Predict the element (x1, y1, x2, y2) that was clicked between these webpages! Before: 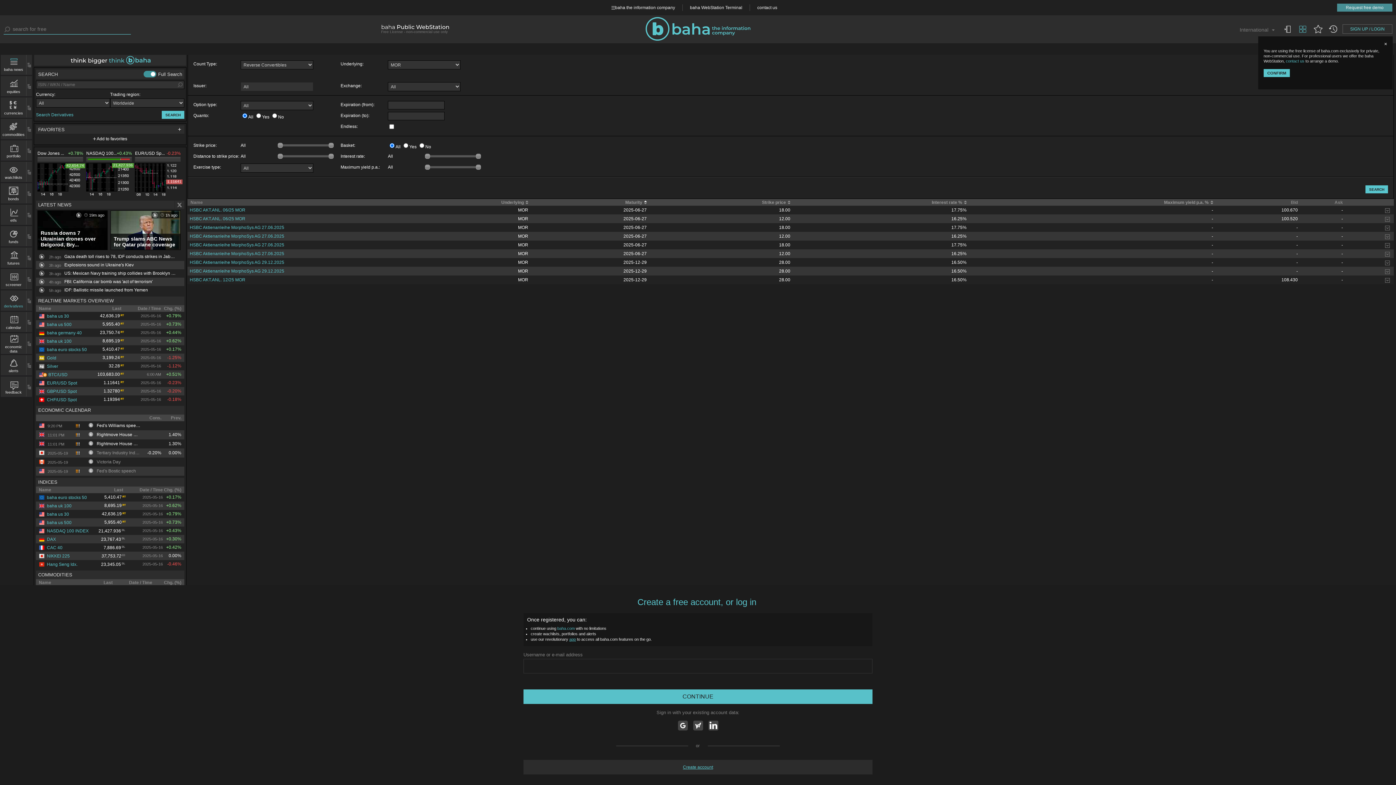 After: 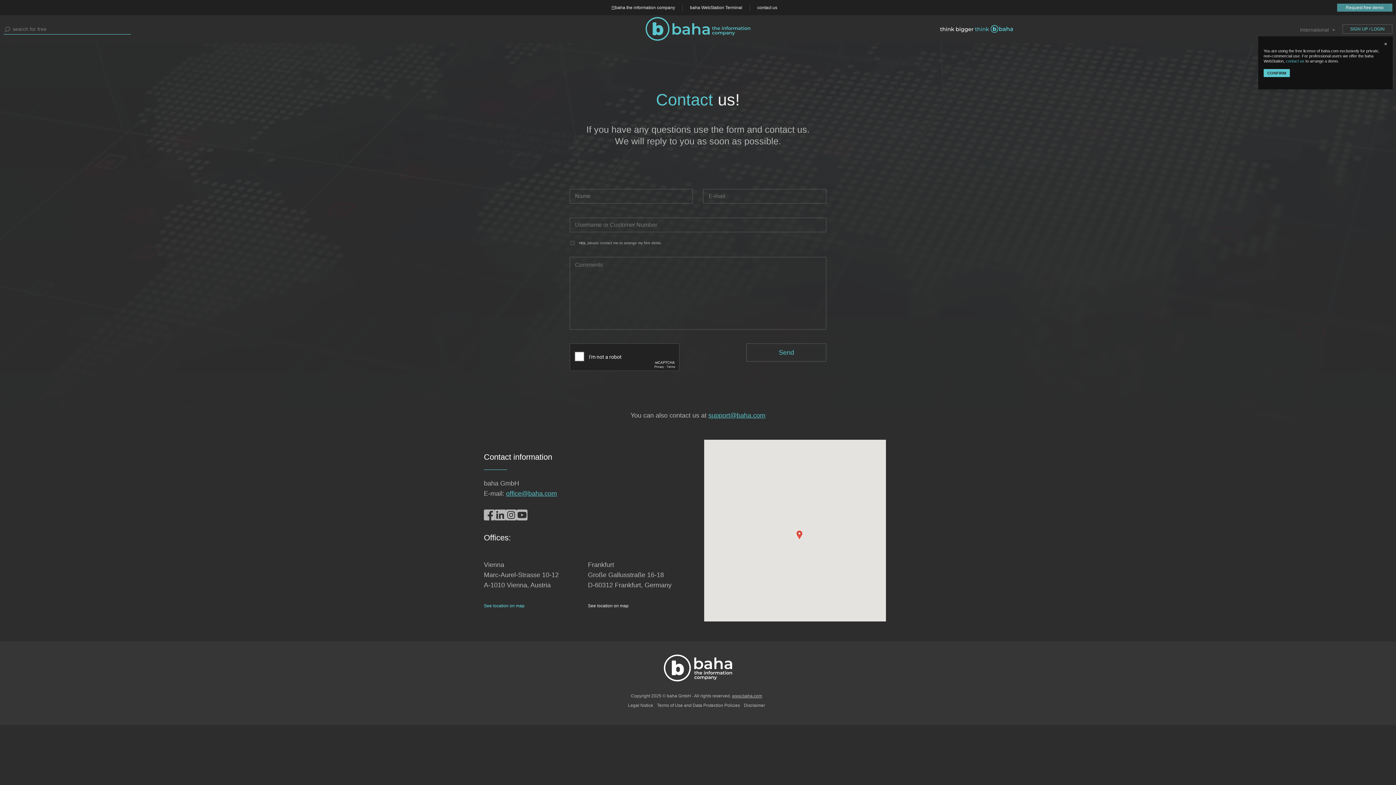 Action: label: contact us bbox: (1286, 58, 1304, 63)